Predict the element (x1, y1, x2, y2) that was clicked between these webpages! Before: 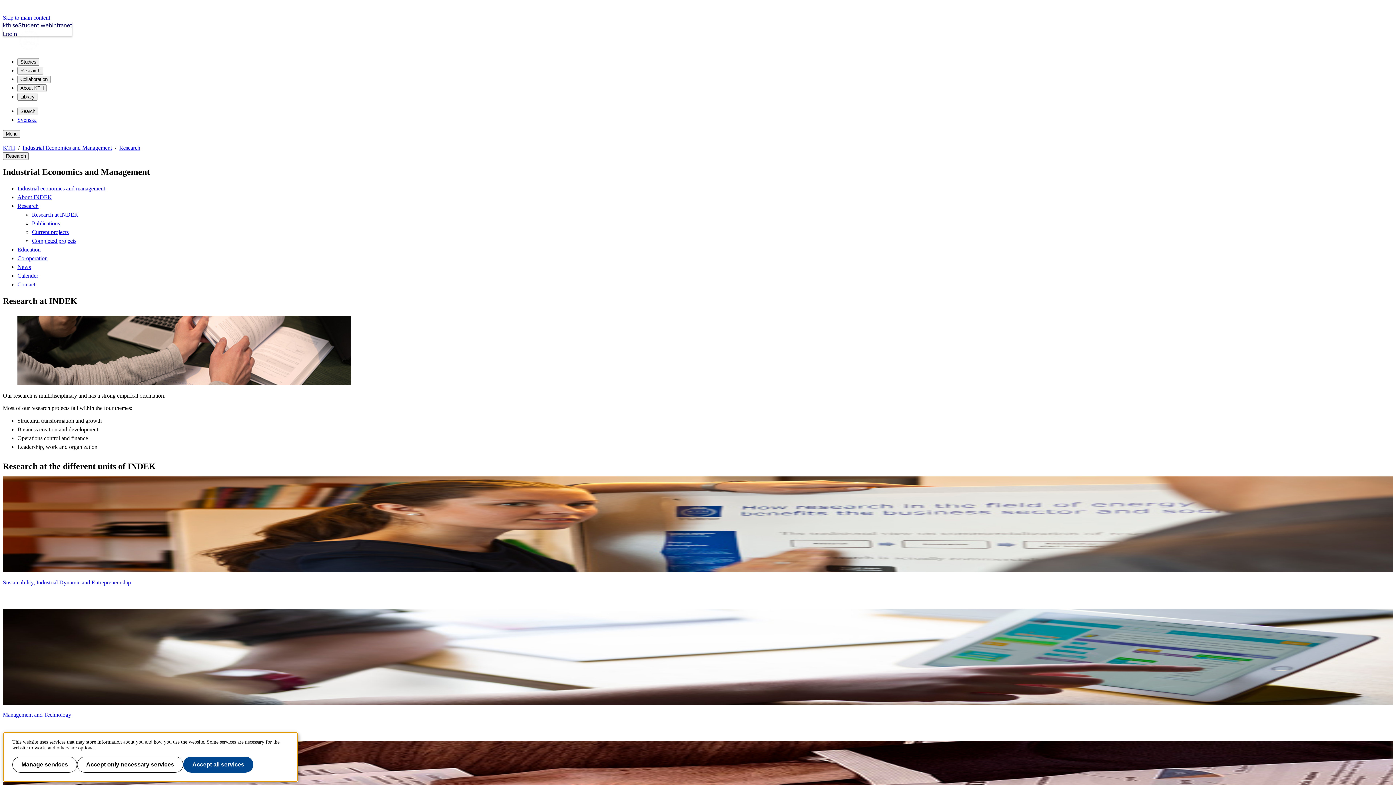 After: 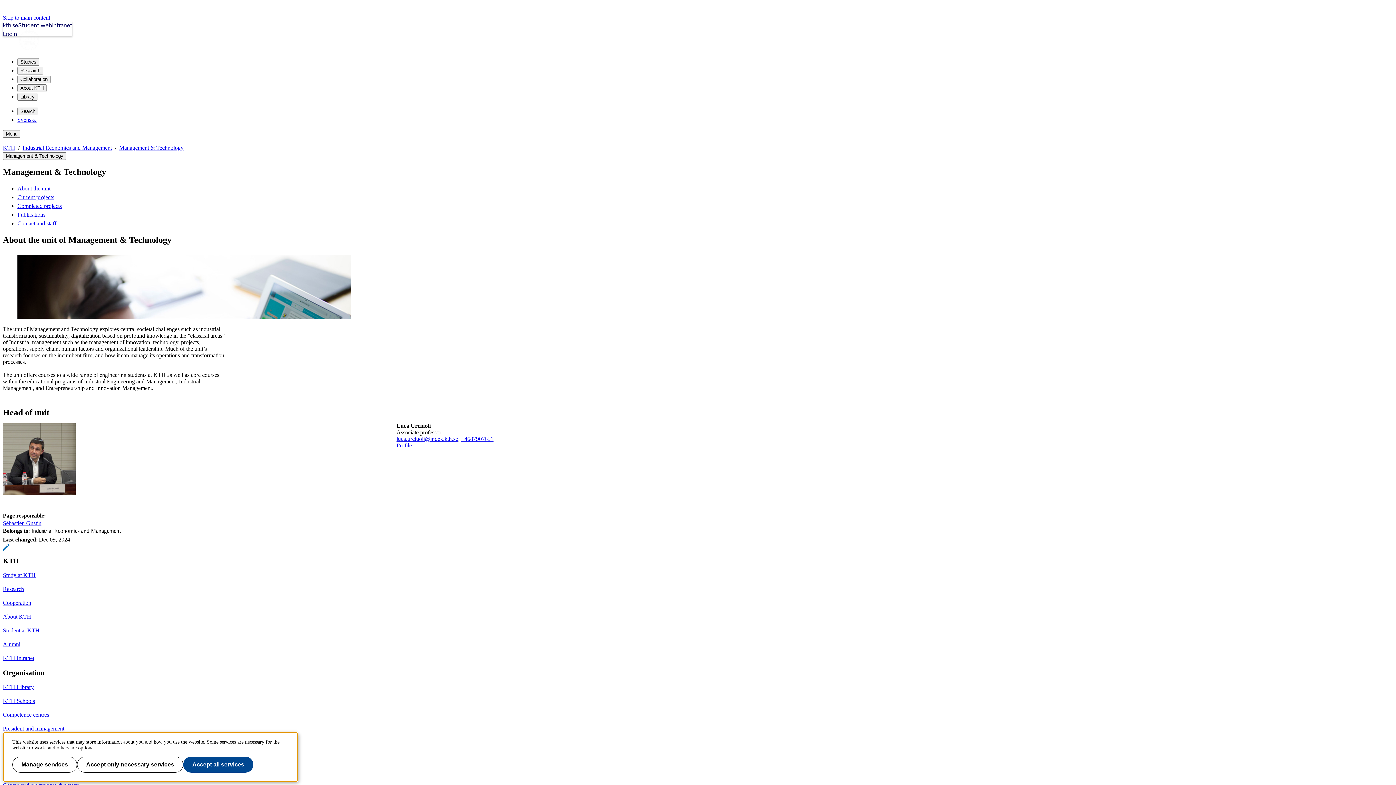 Action: bbox: (2, 711, 71, 718) label: Management and Technology